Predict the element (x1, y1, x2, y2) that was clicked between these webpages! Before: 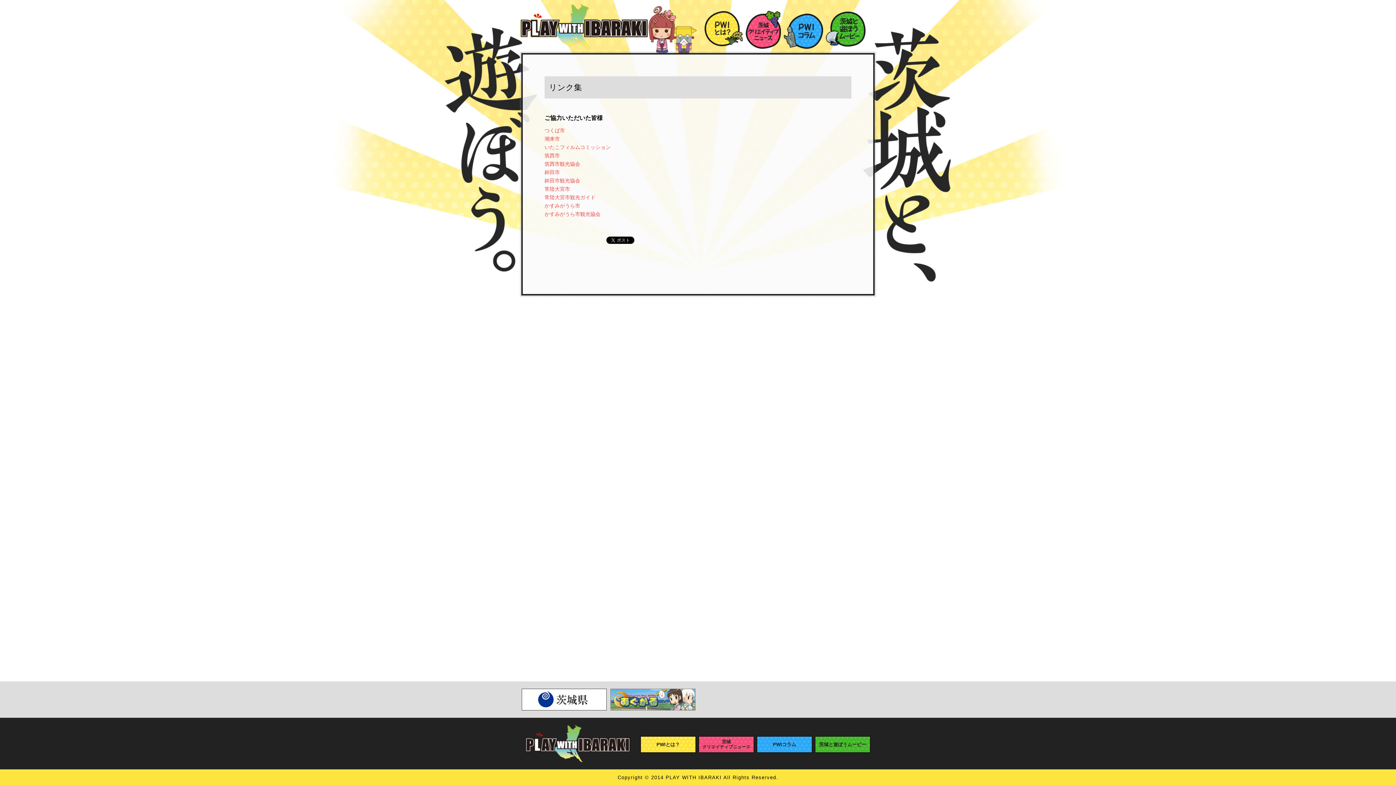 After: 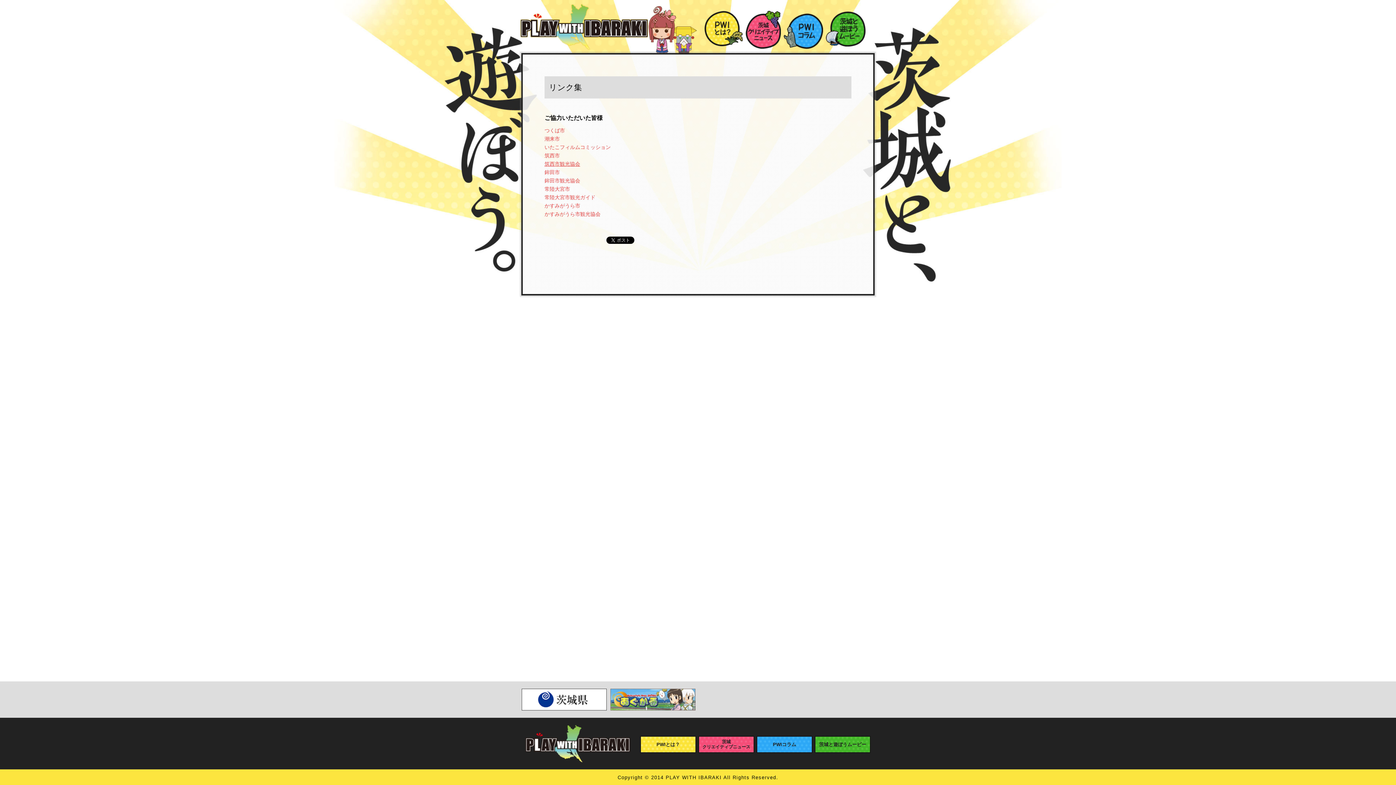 Action: bbox: (544, 161, 580, 166) label: 筑西市観光協会